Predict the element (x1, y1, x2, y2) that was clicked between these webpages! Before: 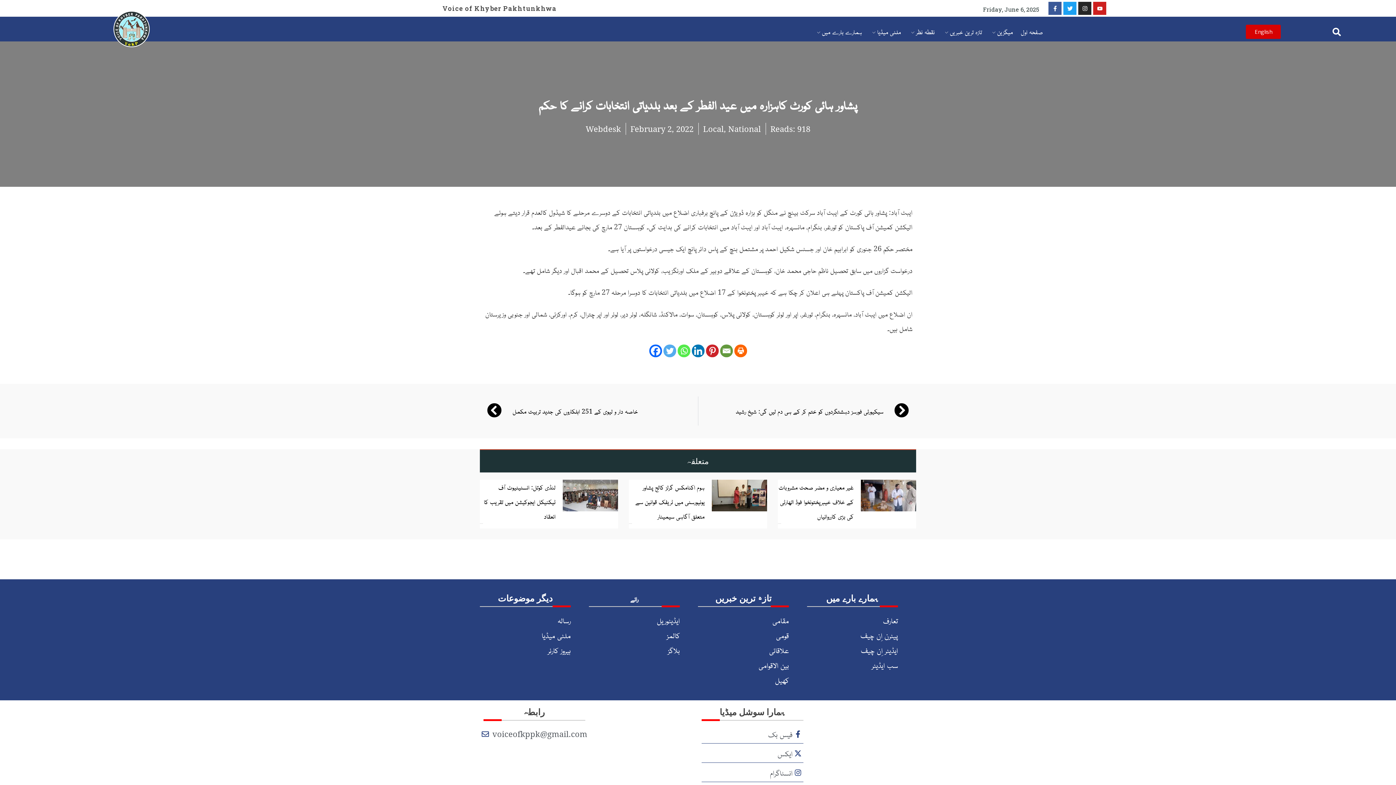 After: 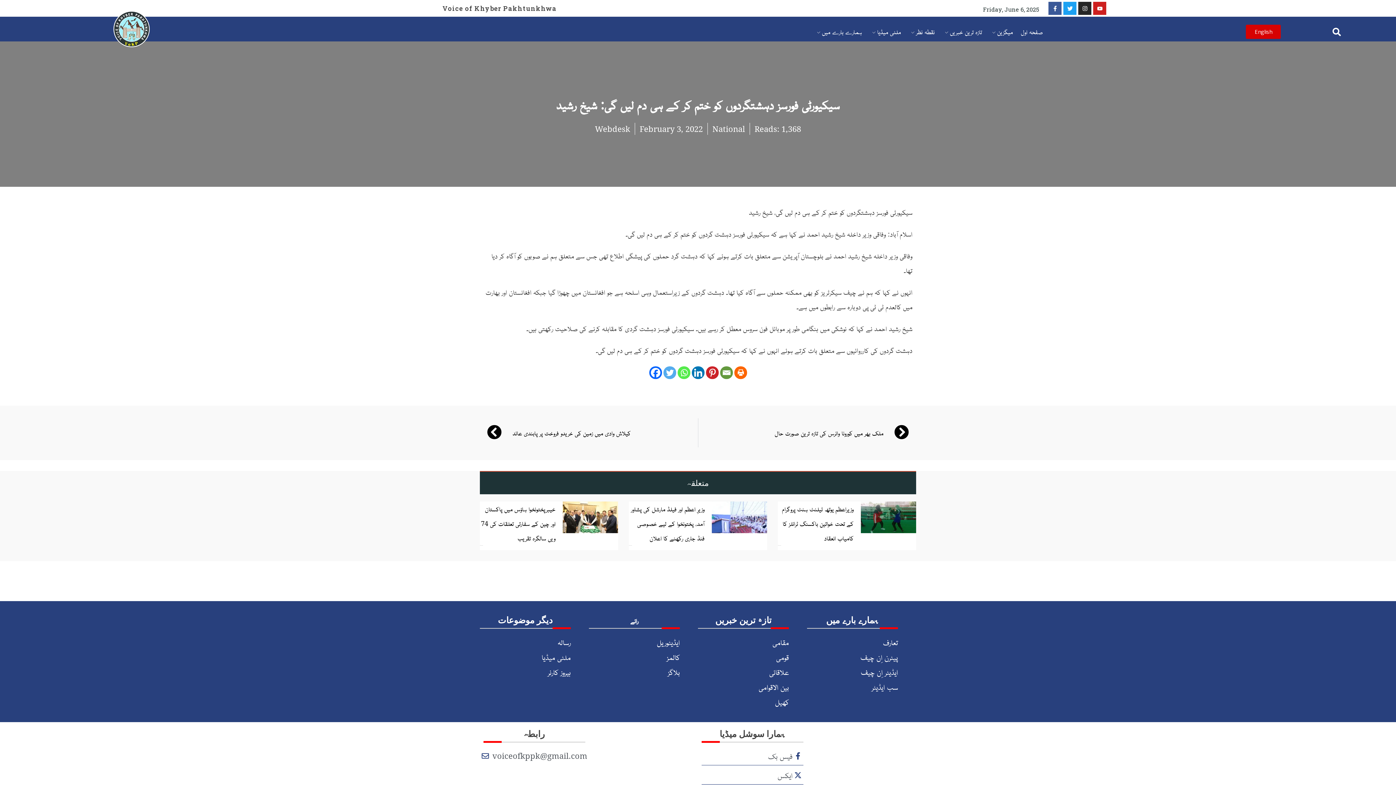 Action: bbox: (698, 396, 912, 425) label: سیکیورٹی فورسز دہشتگردوں کو ختم کر کے ہی دم لیں گی: شیخ رشید
Next